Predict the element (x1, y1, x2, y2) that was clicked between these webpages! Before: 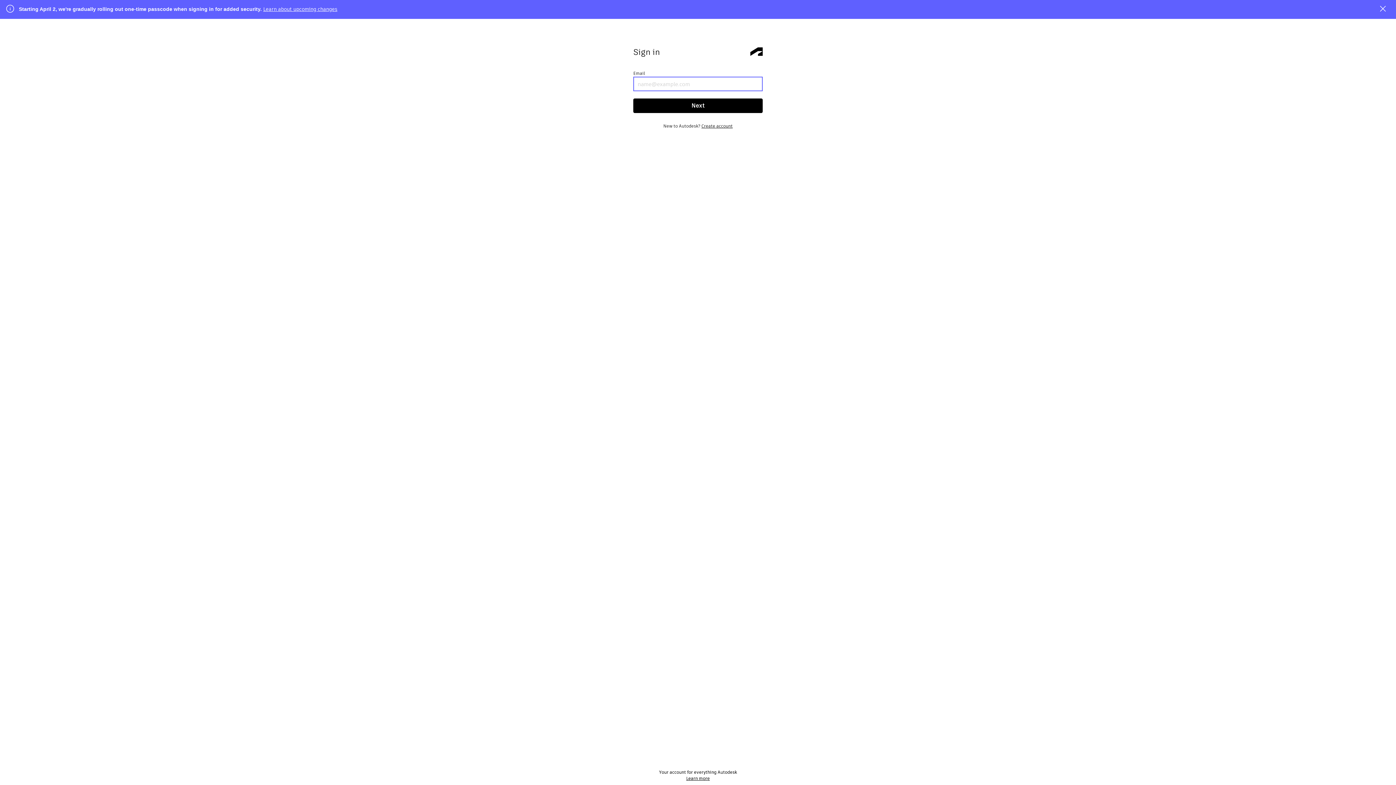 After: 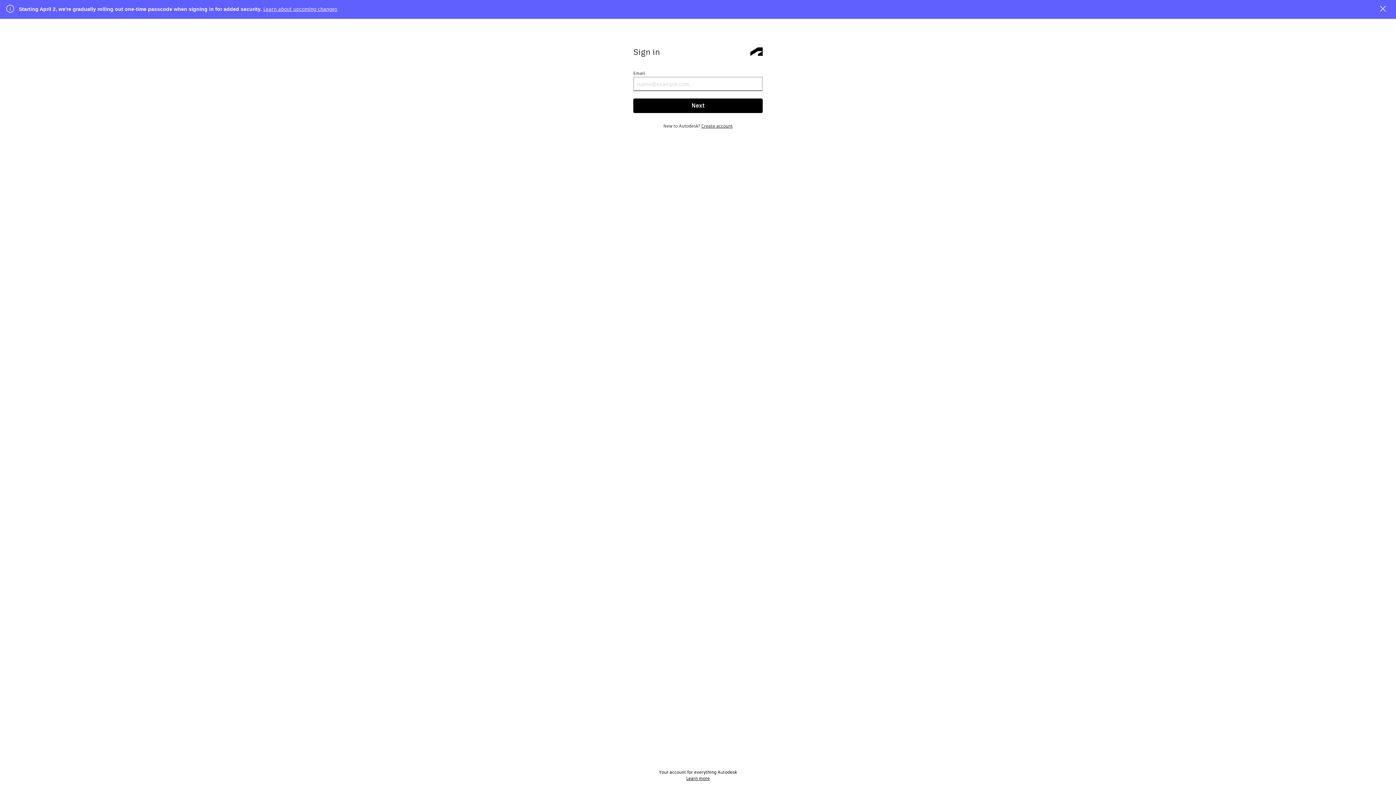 Action: label: Learn about upcoming changes bbox: (263, 5, 337, 12)